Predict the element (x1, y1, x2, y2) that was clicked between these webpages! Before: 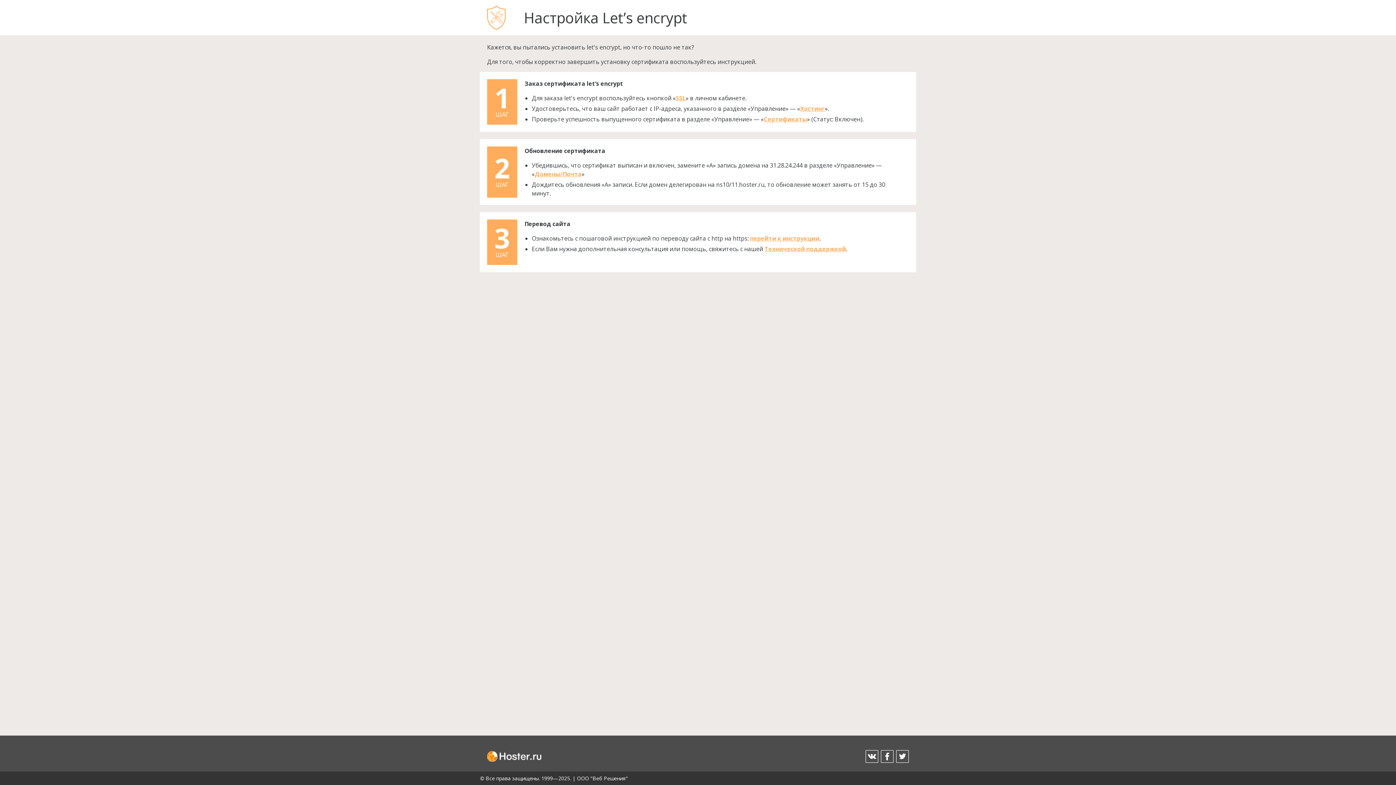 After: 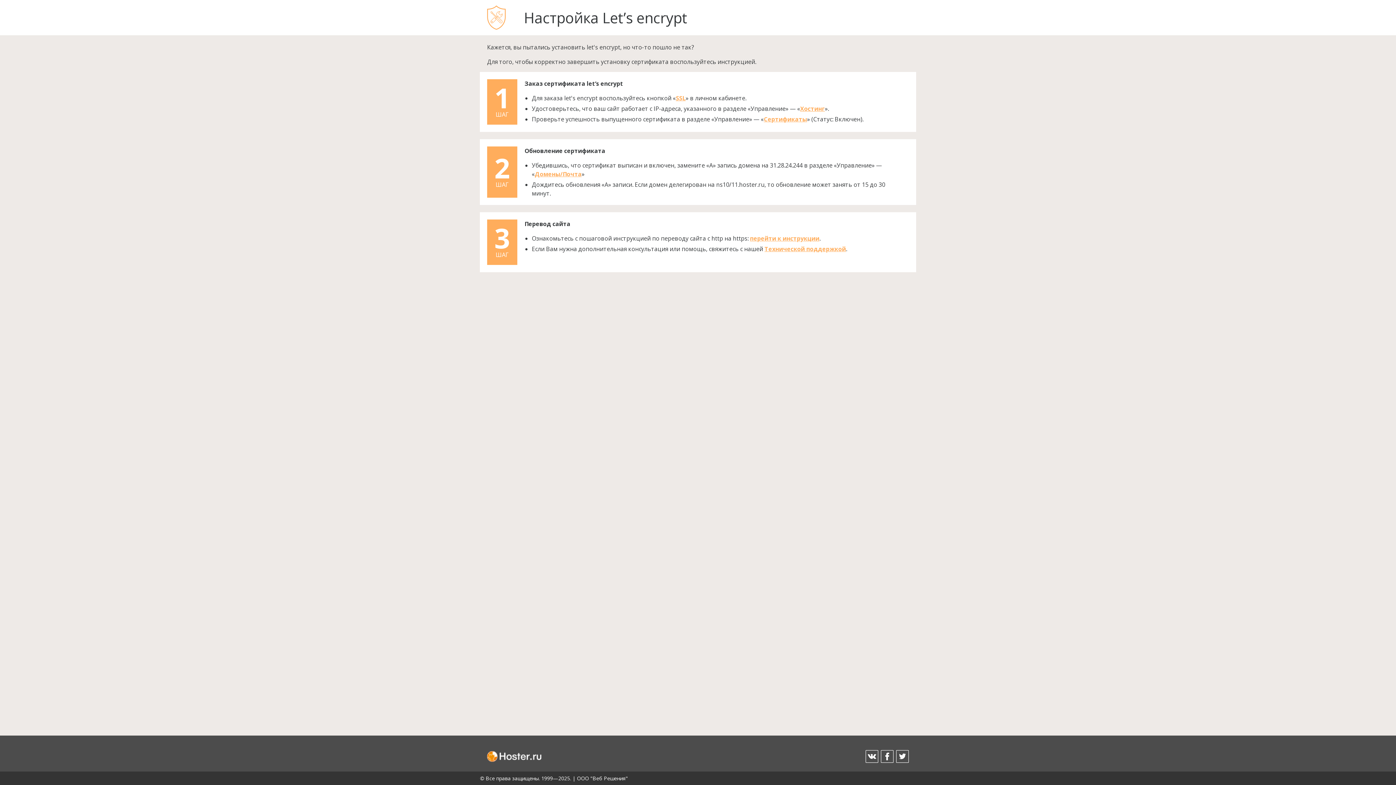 Action: bbox: (764, 245, 846, 253) label: Технической поддержкой